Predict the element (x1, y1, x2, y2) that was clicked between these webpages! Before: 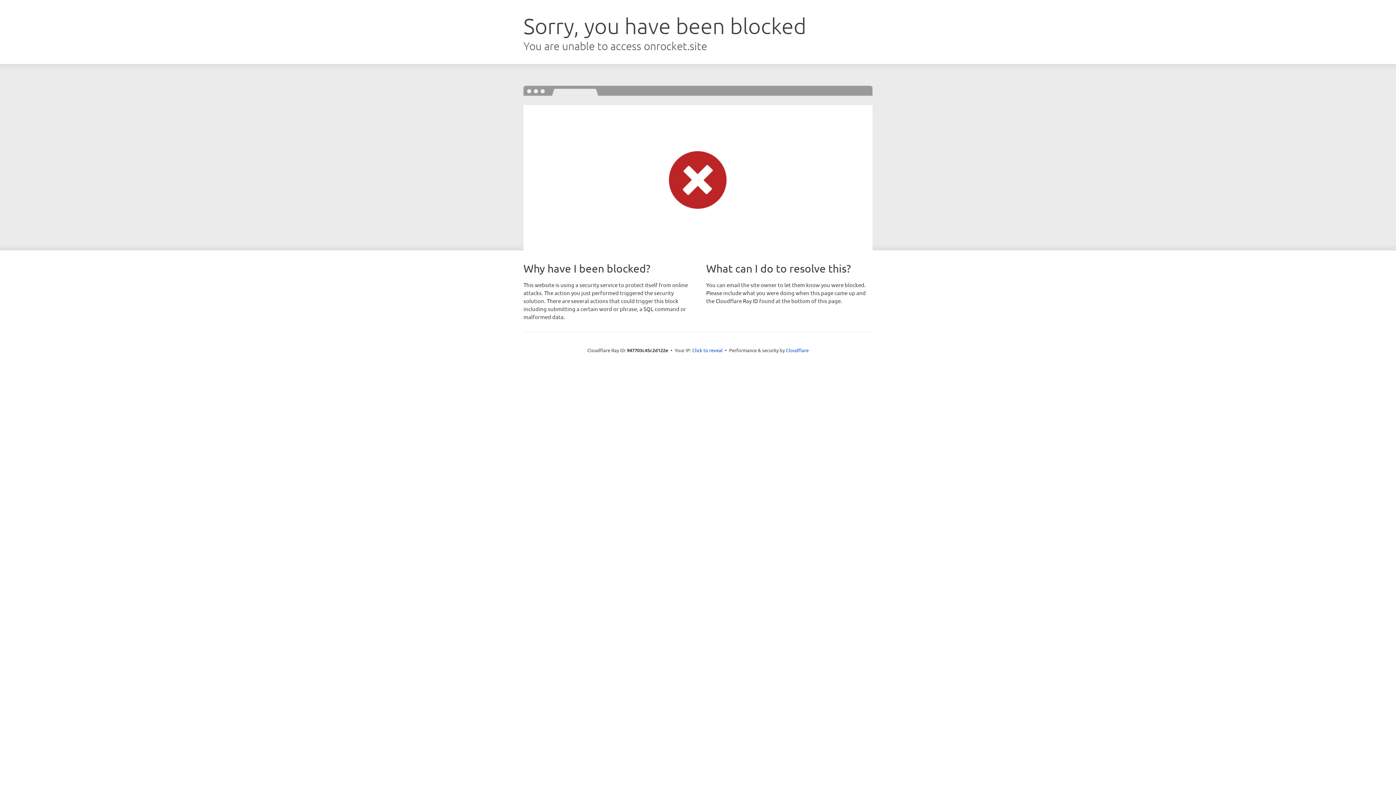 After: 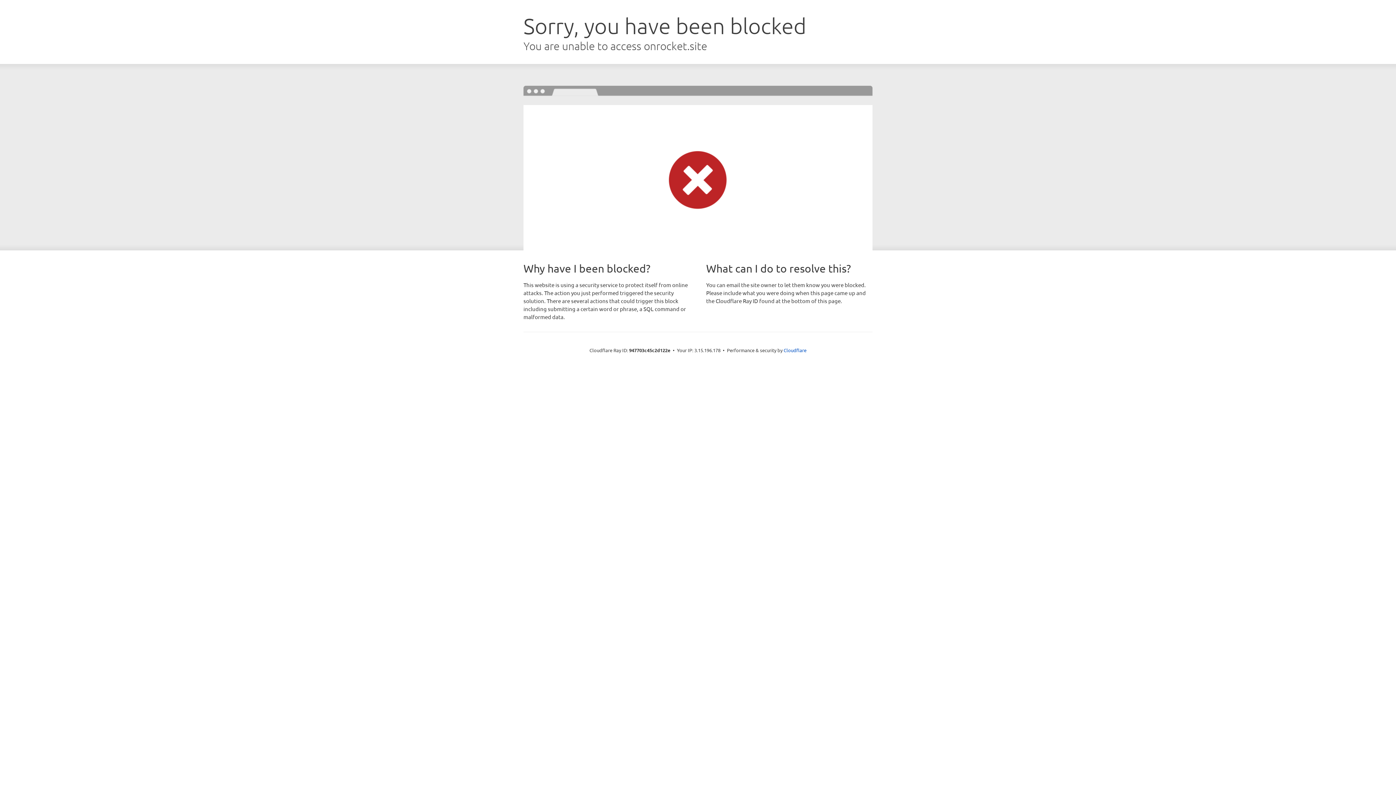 Action: bbox: (692, 346, 722, 353) label: Click to reveal